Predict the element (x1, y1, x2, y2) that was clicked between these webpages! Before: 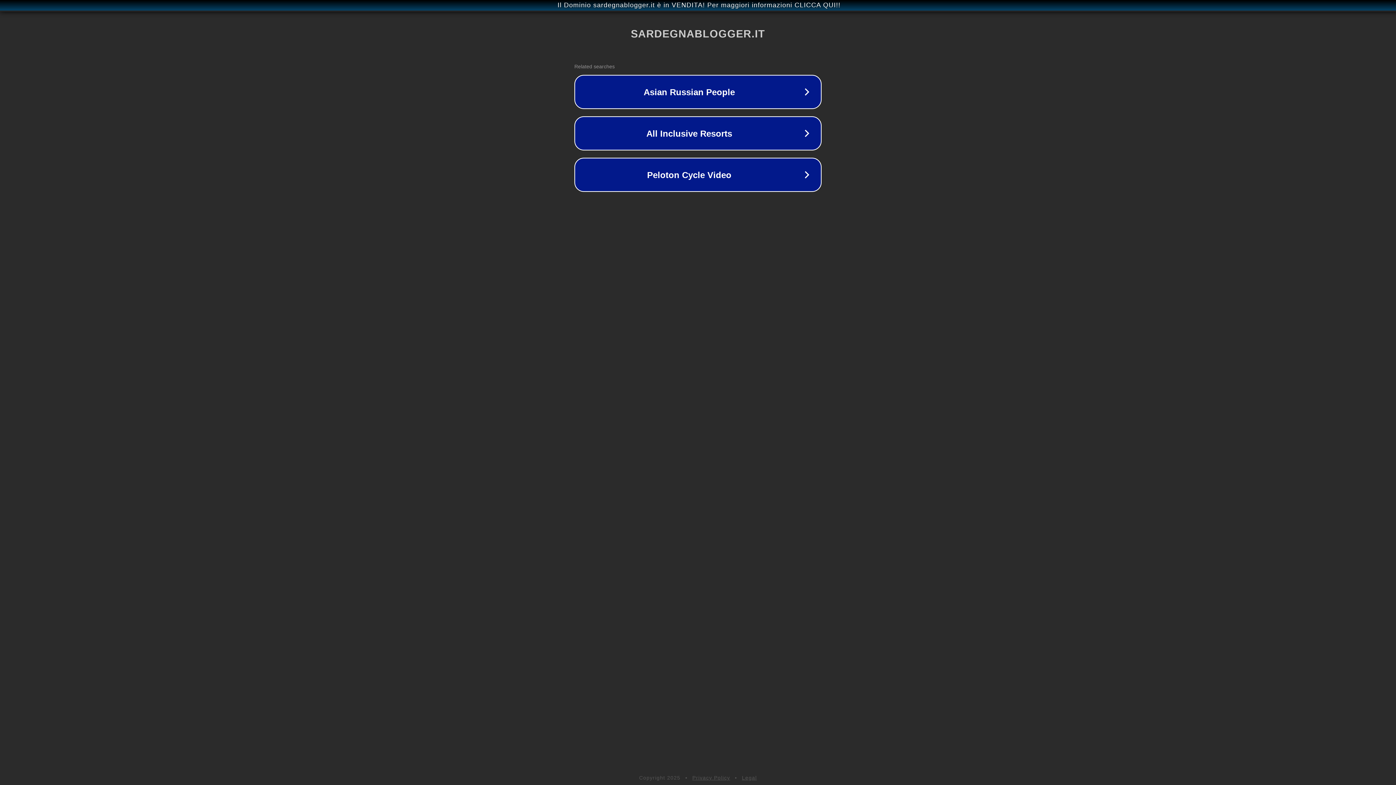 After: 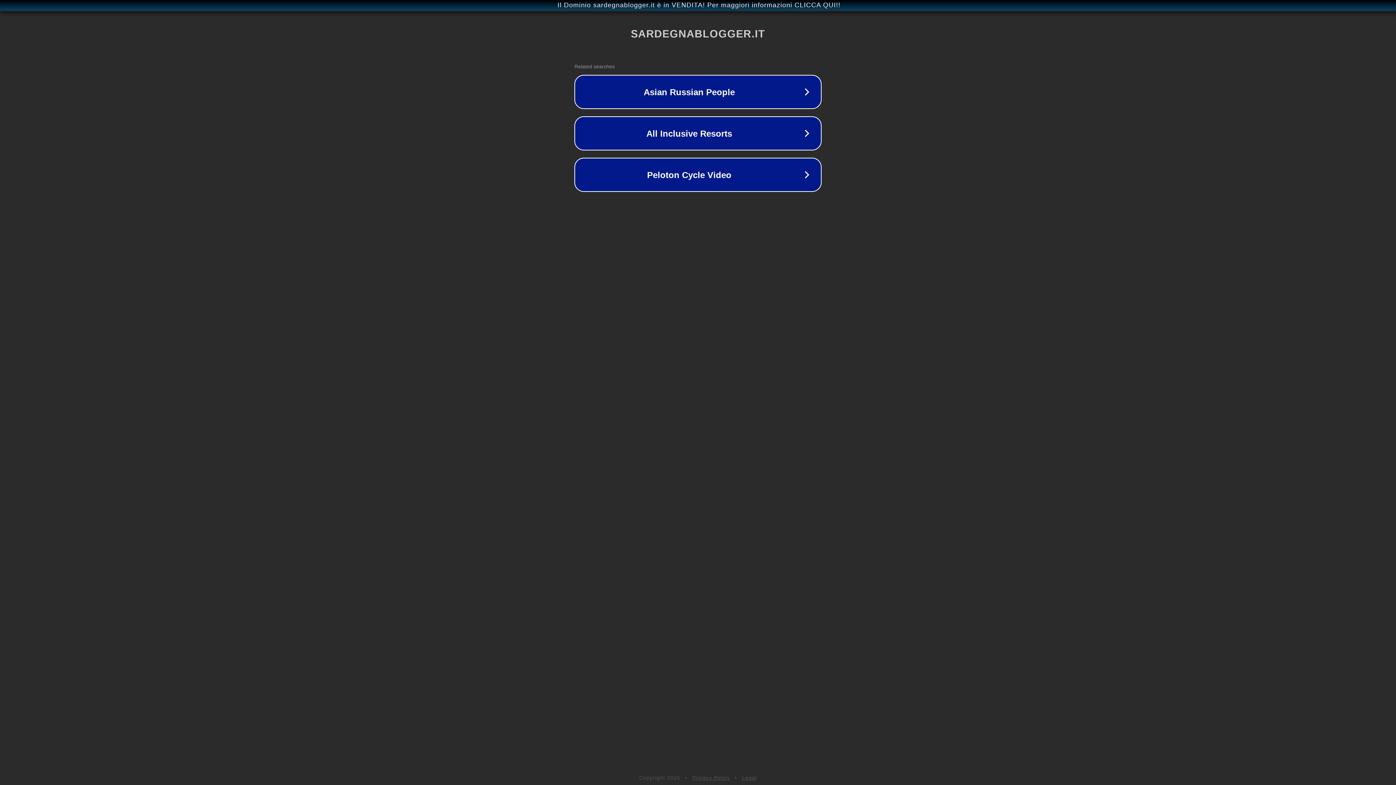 Action: bbox: (742, 775, 757, 781) label: Legal